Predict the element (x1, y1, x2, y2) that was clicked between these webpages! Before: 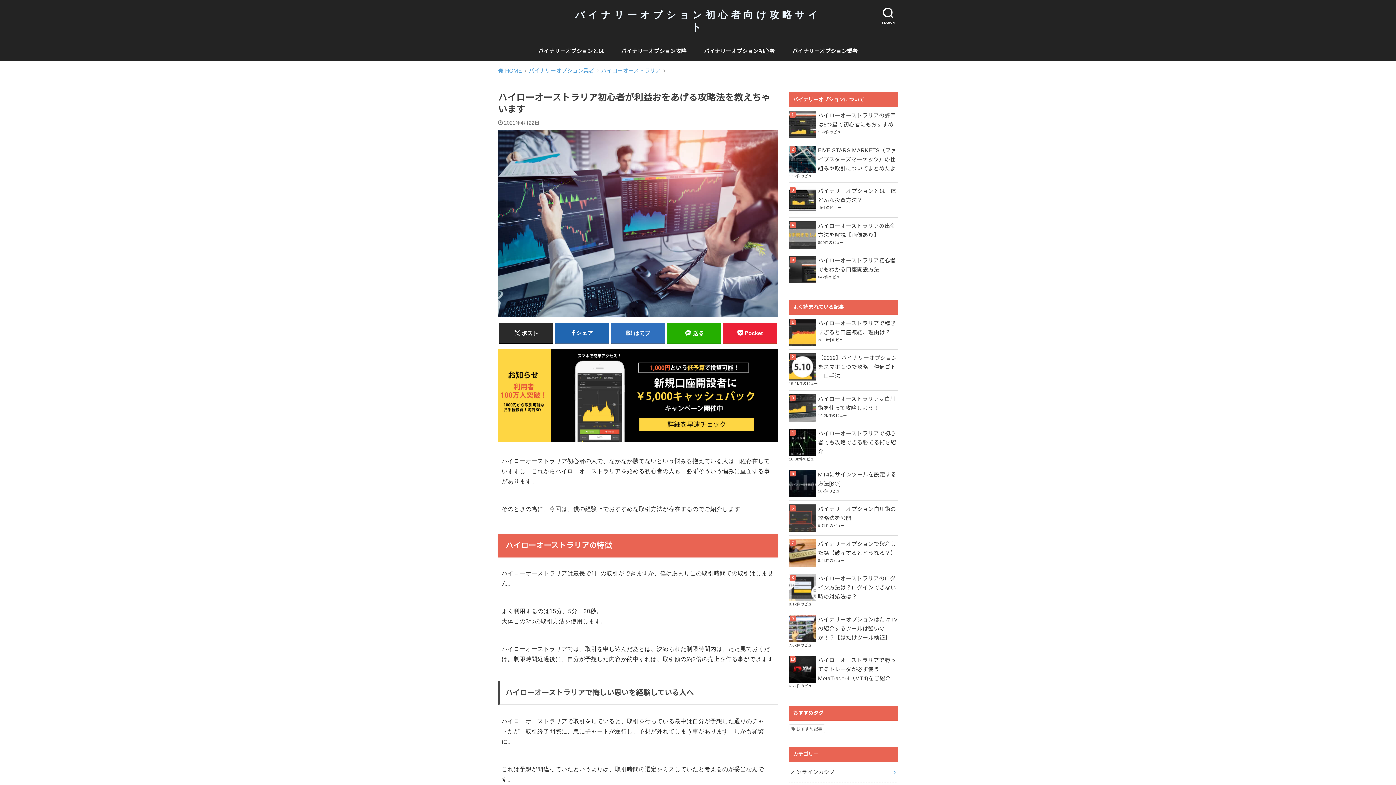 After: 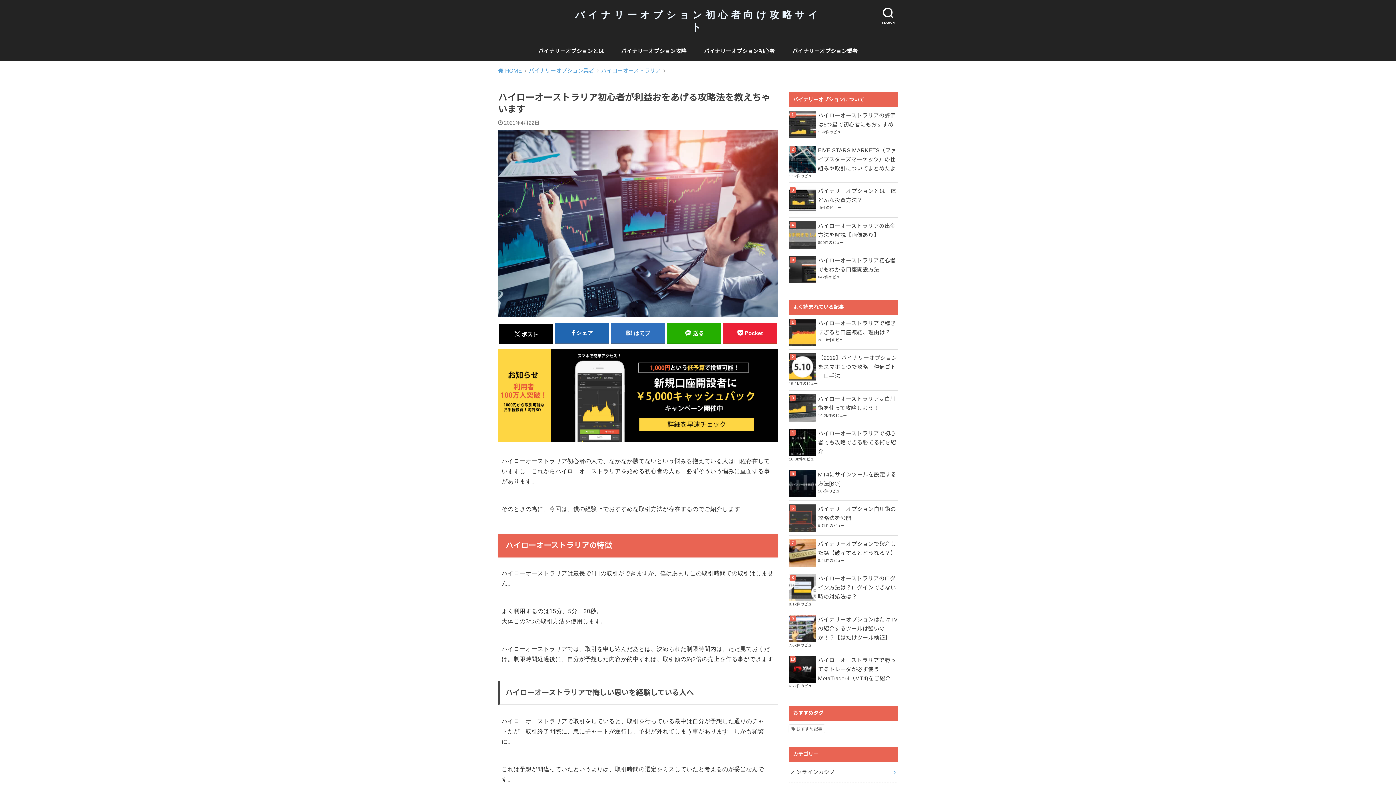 Action: label: ポスト bbox: (499, 323, 553, 343)